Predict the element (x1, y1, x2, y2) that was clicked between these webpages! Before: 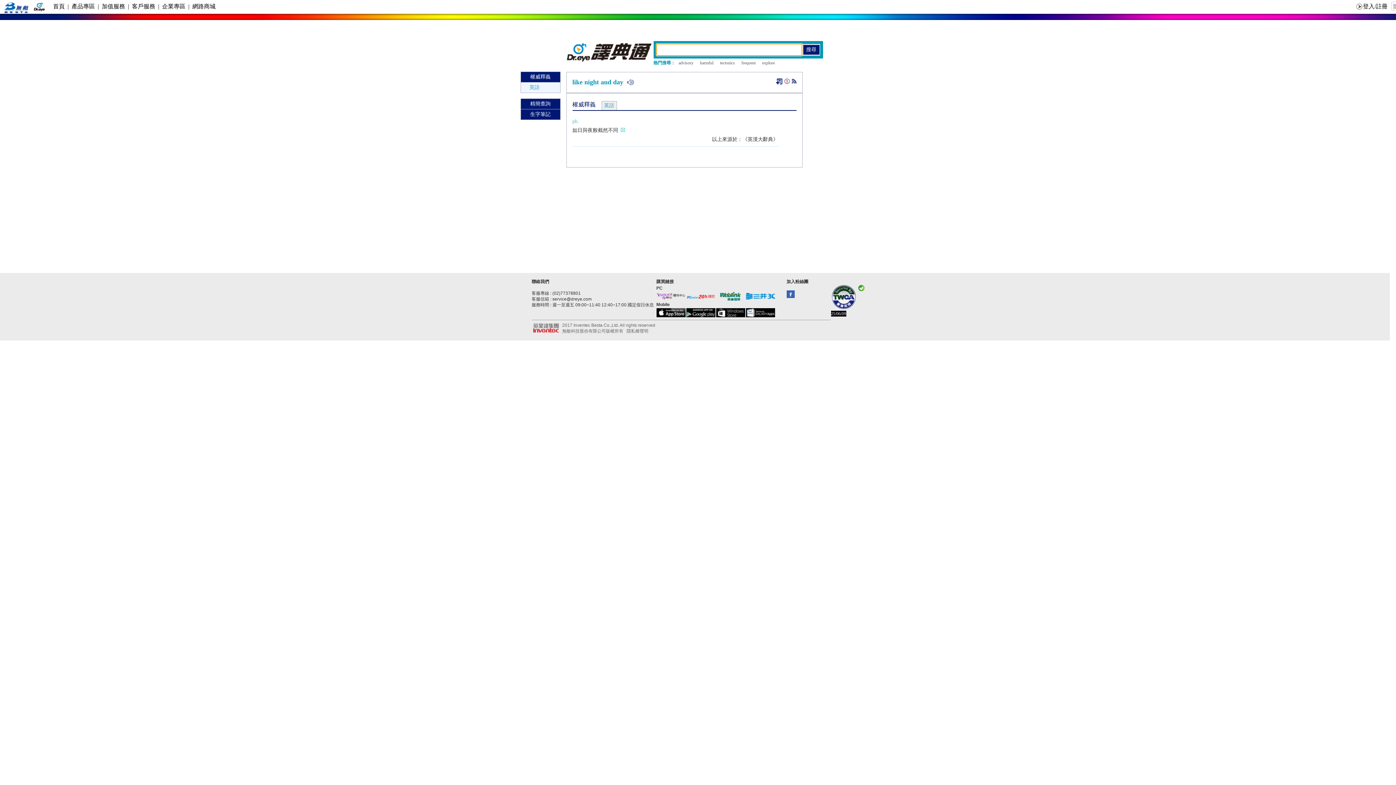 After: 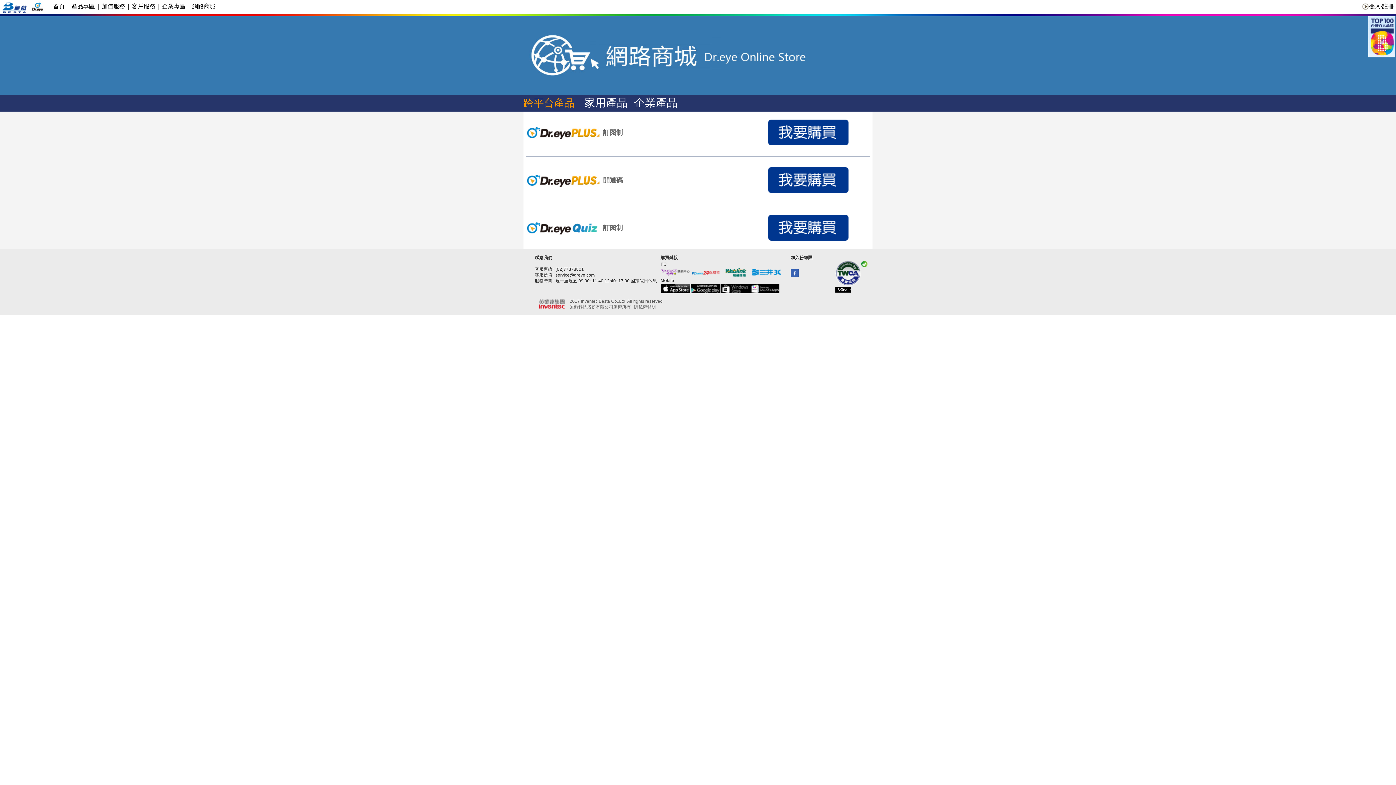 Action: label:   網路商城   bbox: (189, 3, 218, 9)